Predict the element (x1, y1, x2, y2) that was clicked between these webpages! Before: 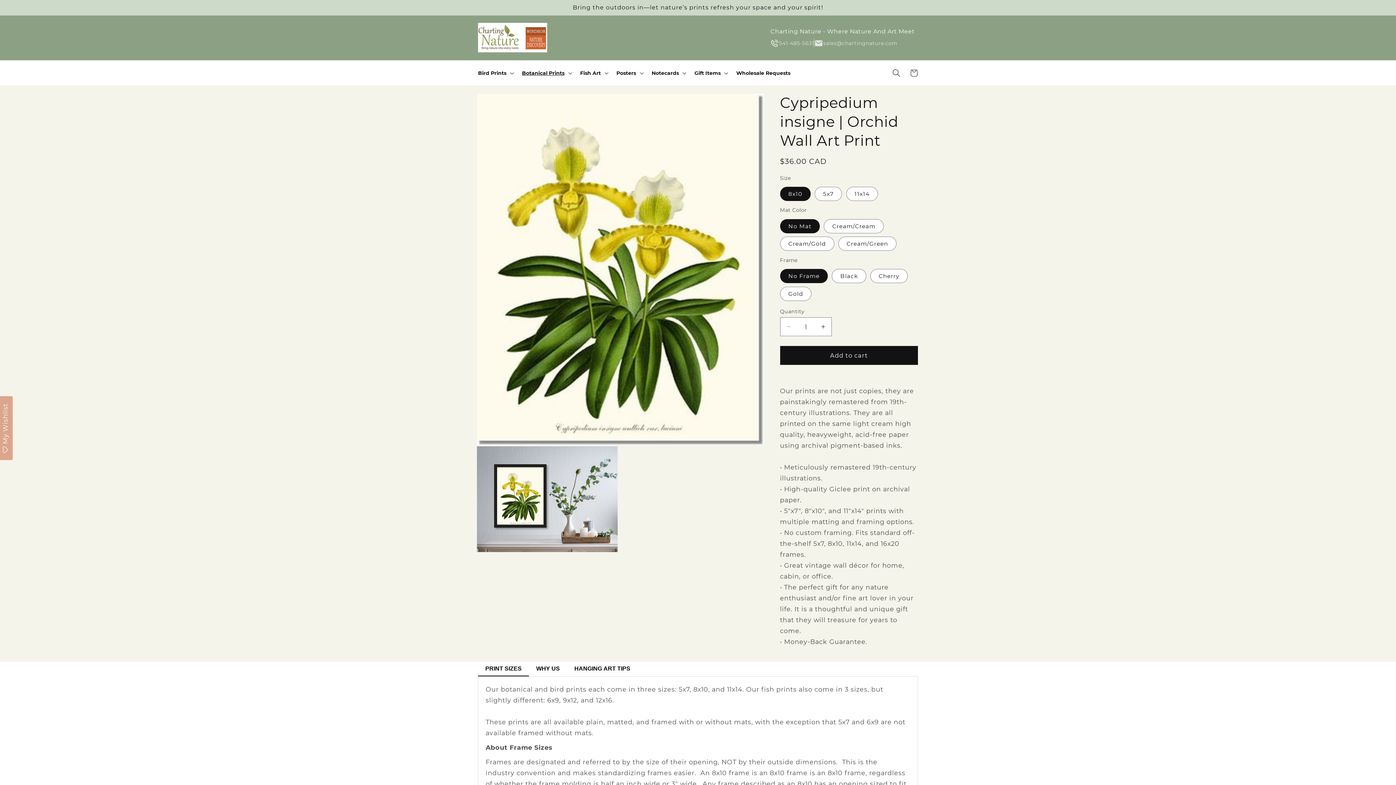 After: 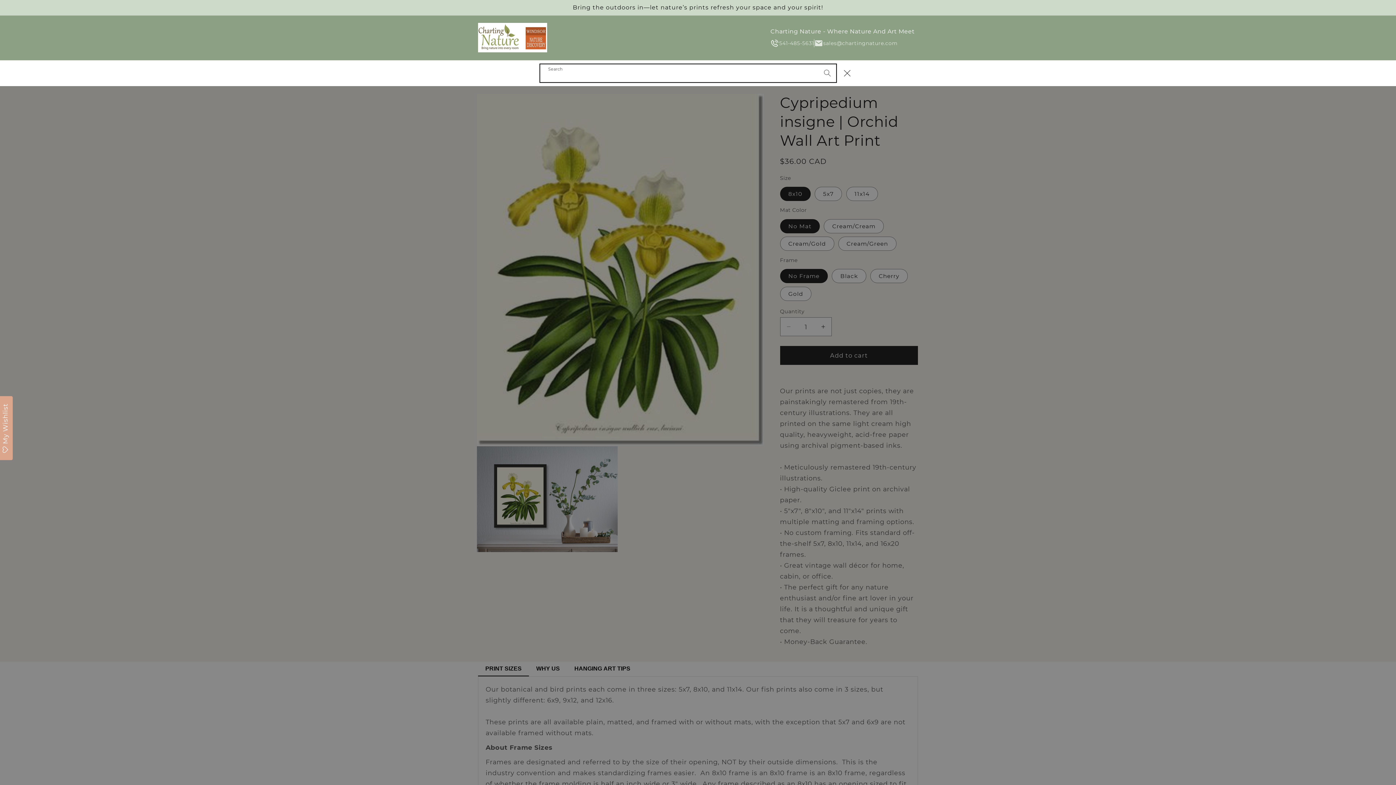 Action: label: Search bbox: (887, 64, 905, 81)